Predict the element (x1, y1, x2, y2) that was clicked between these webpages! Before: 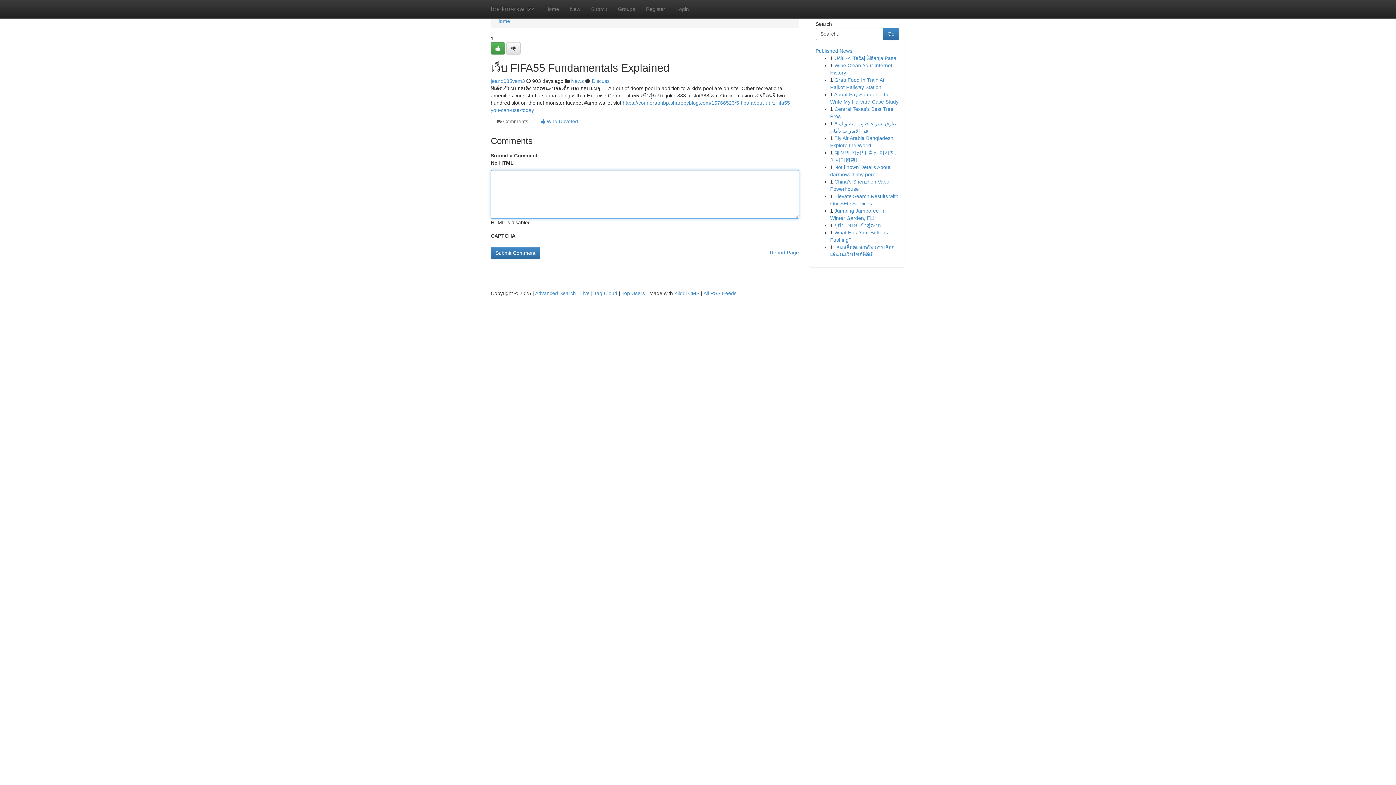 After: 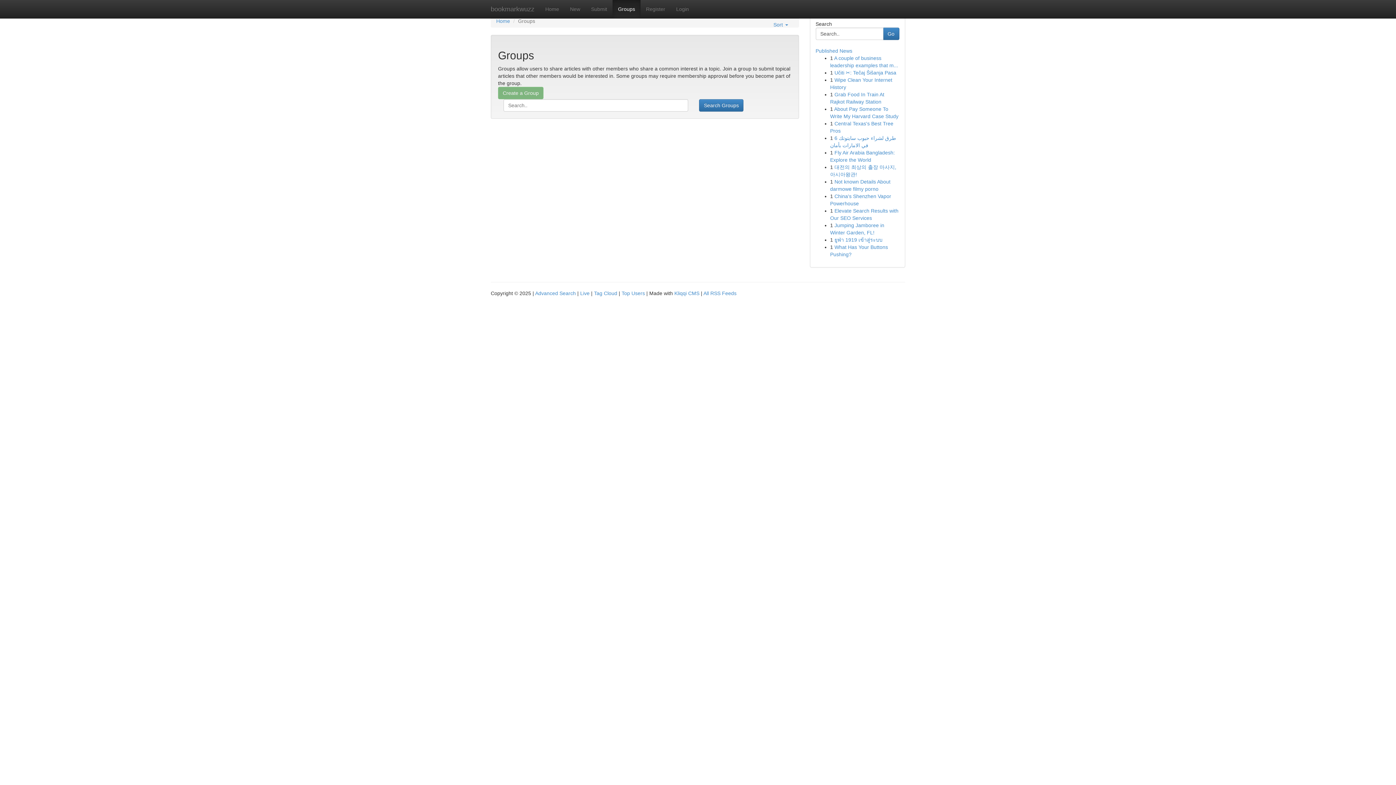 Action: label: Groups bbox: (612, 0, 640, 18)